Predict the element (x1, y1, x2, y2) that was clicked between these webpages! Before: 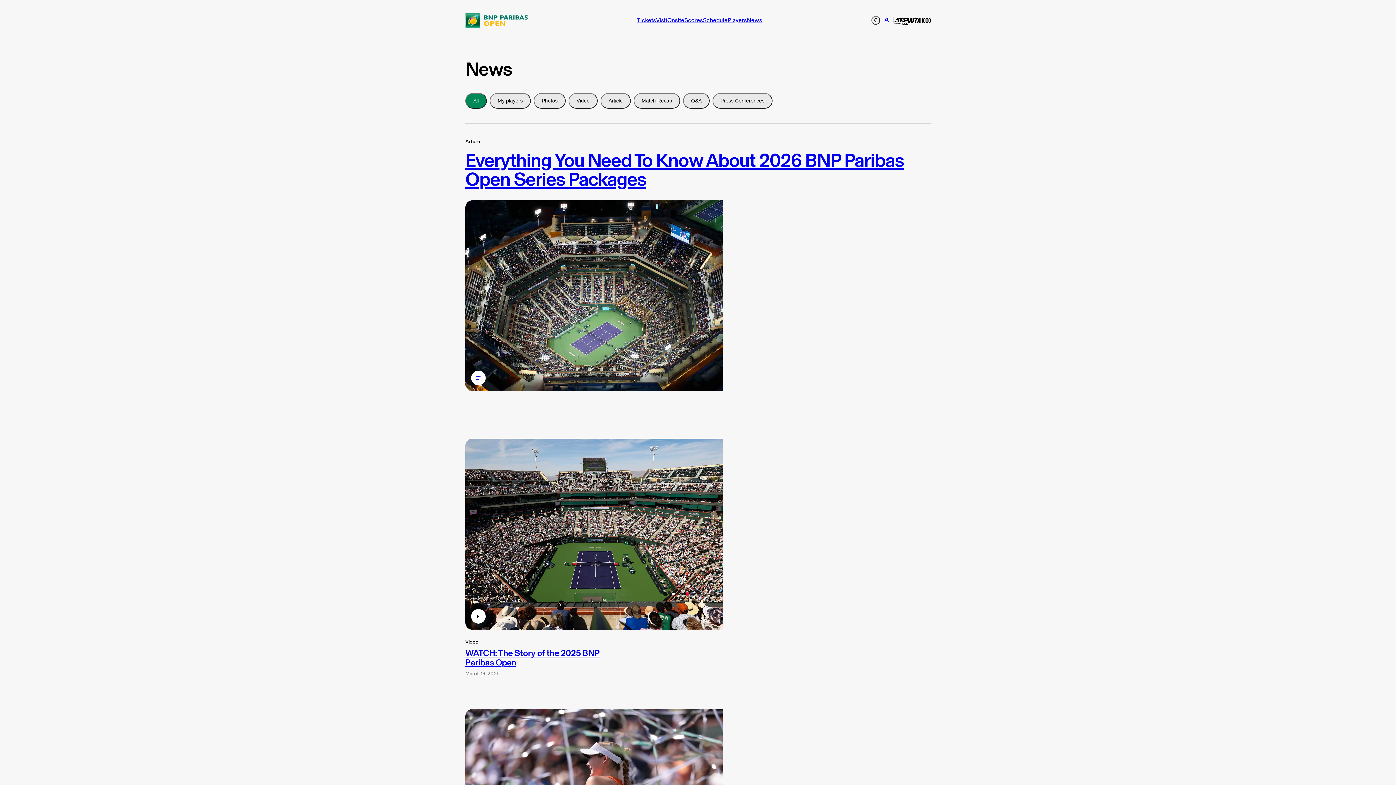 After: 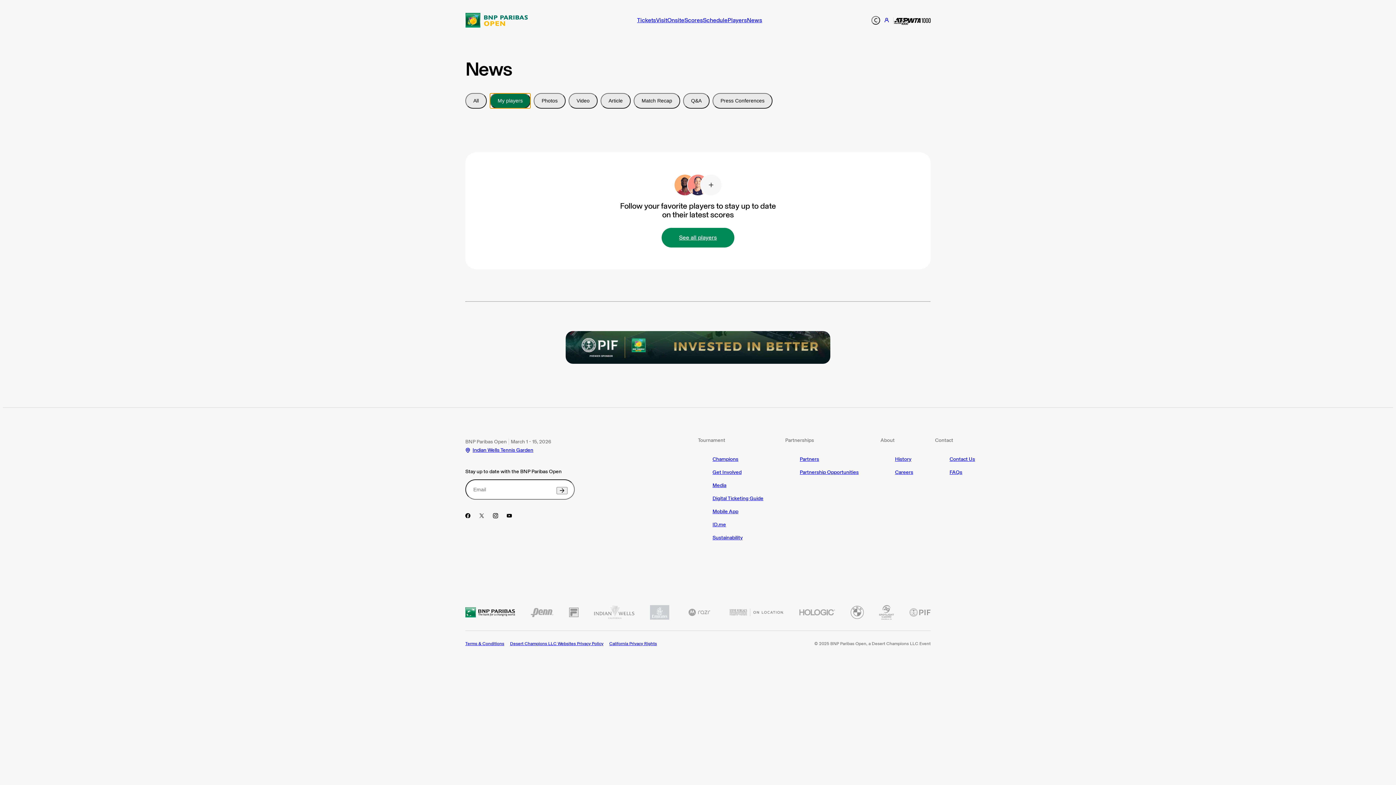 Action: label: My players bbox: (489, 93, 530, 108)